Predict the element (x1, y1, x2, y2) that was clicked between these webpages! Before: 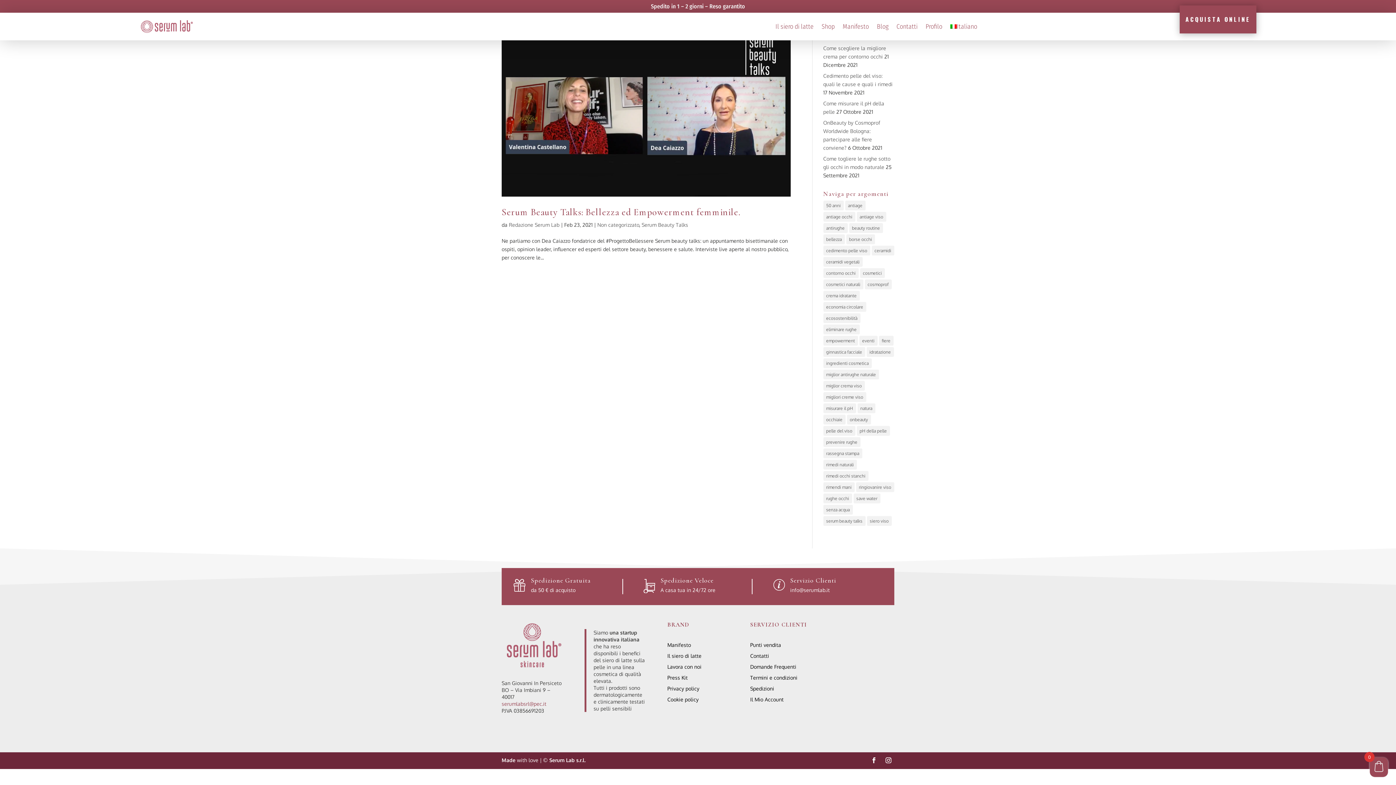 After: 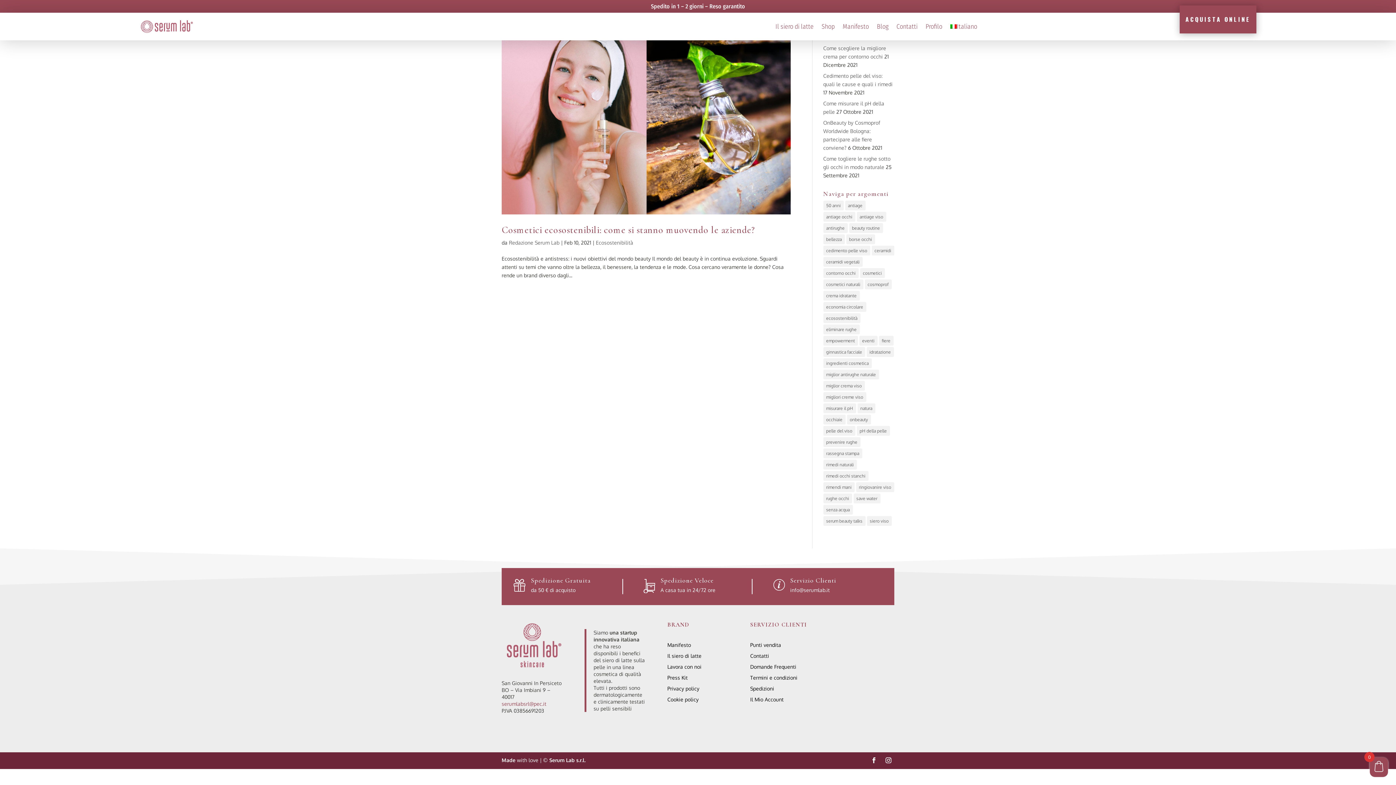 Action: bbox: (857, 403, 875, 413) label: natura (1 elemento)